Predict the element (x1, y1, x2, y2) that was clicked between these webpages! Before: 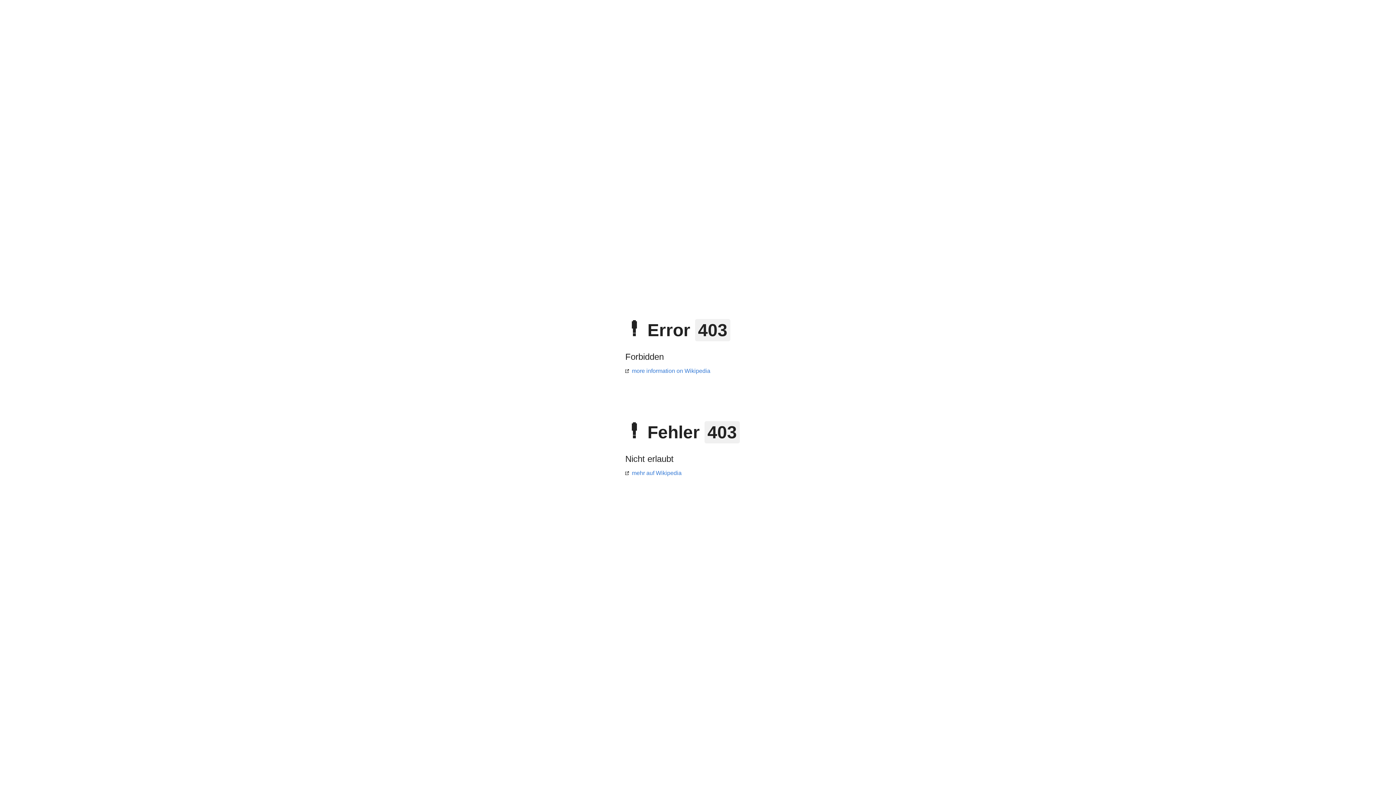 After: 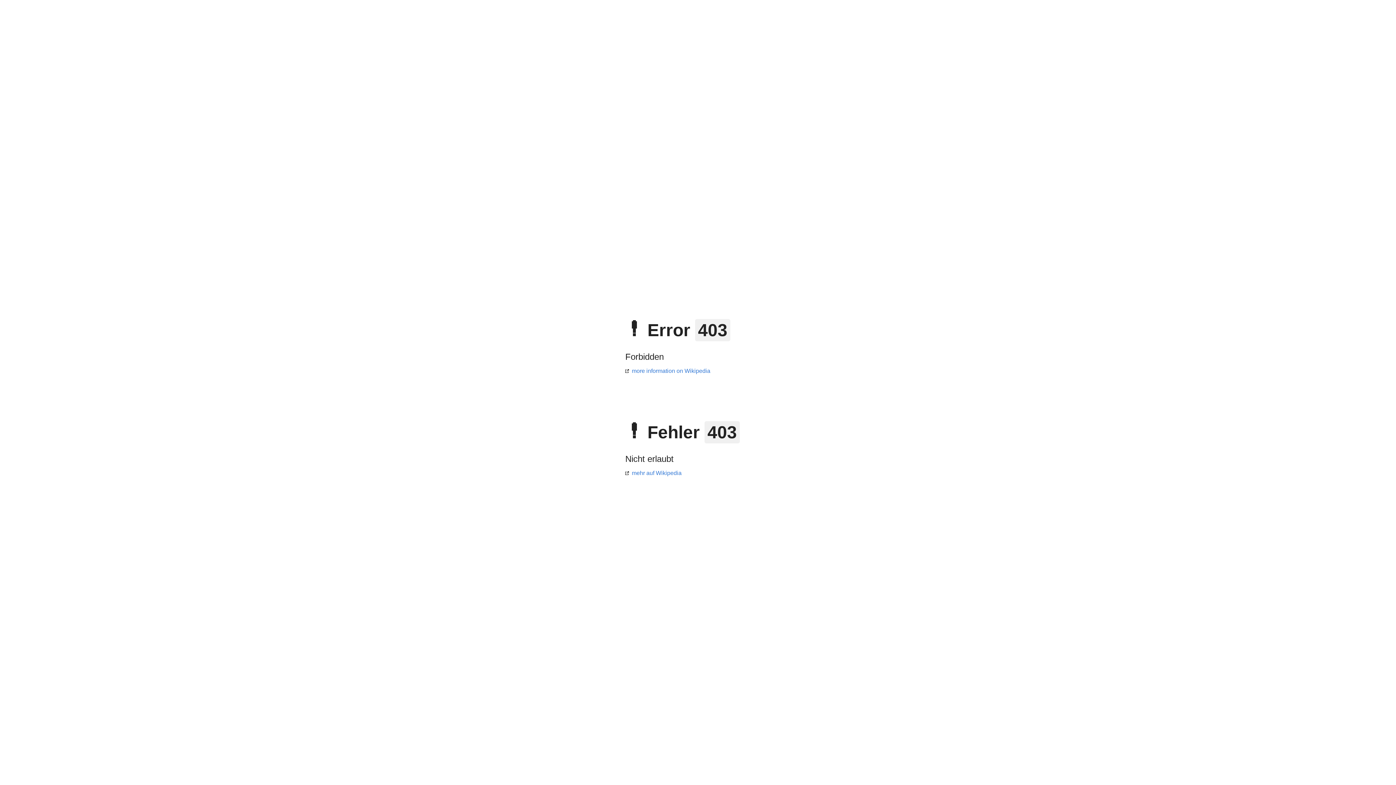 Action: bbox: (625, 368, 710, 374) label: more information on Wikipedia